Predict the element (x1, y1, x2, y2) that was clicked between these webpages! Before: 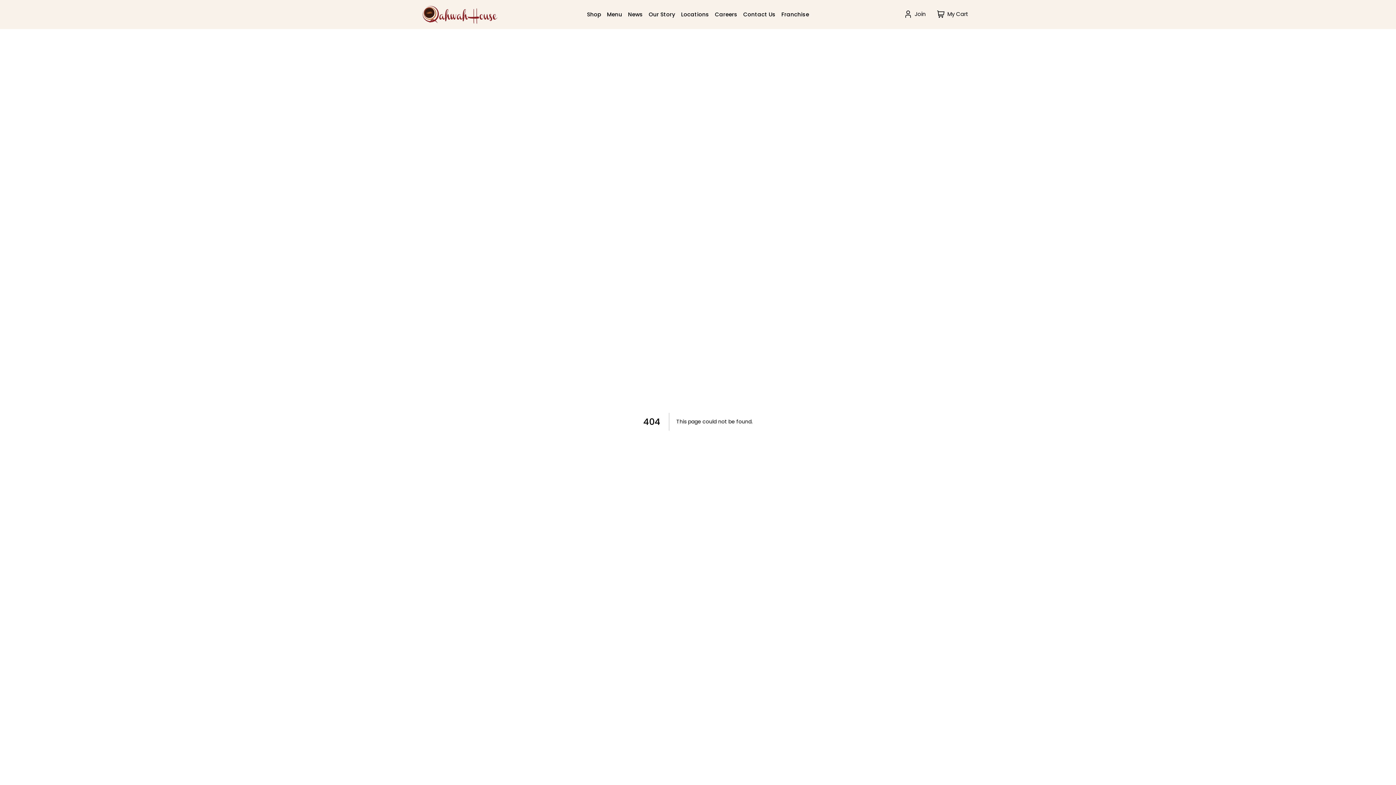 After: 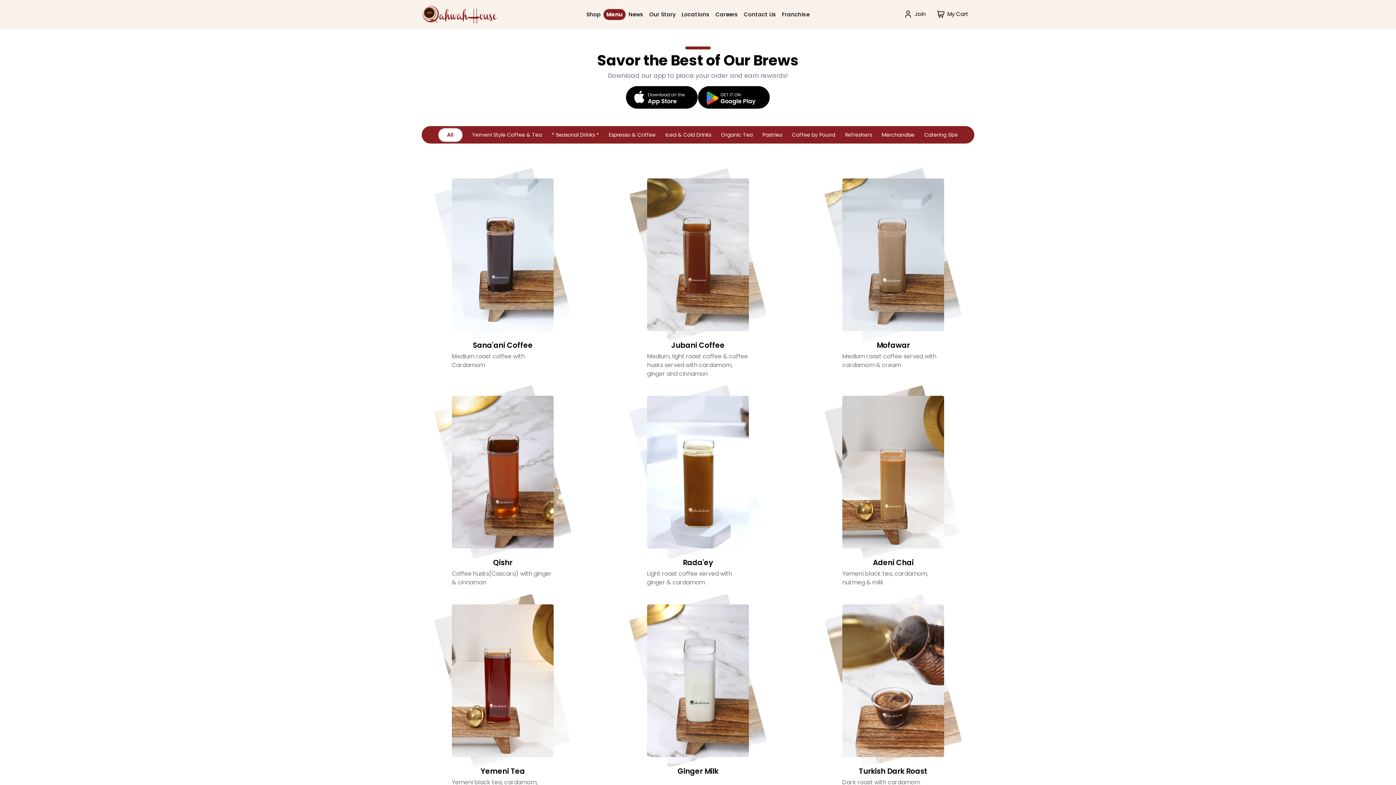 Action: bbox: (604, 9, 625, 20) label: Menu